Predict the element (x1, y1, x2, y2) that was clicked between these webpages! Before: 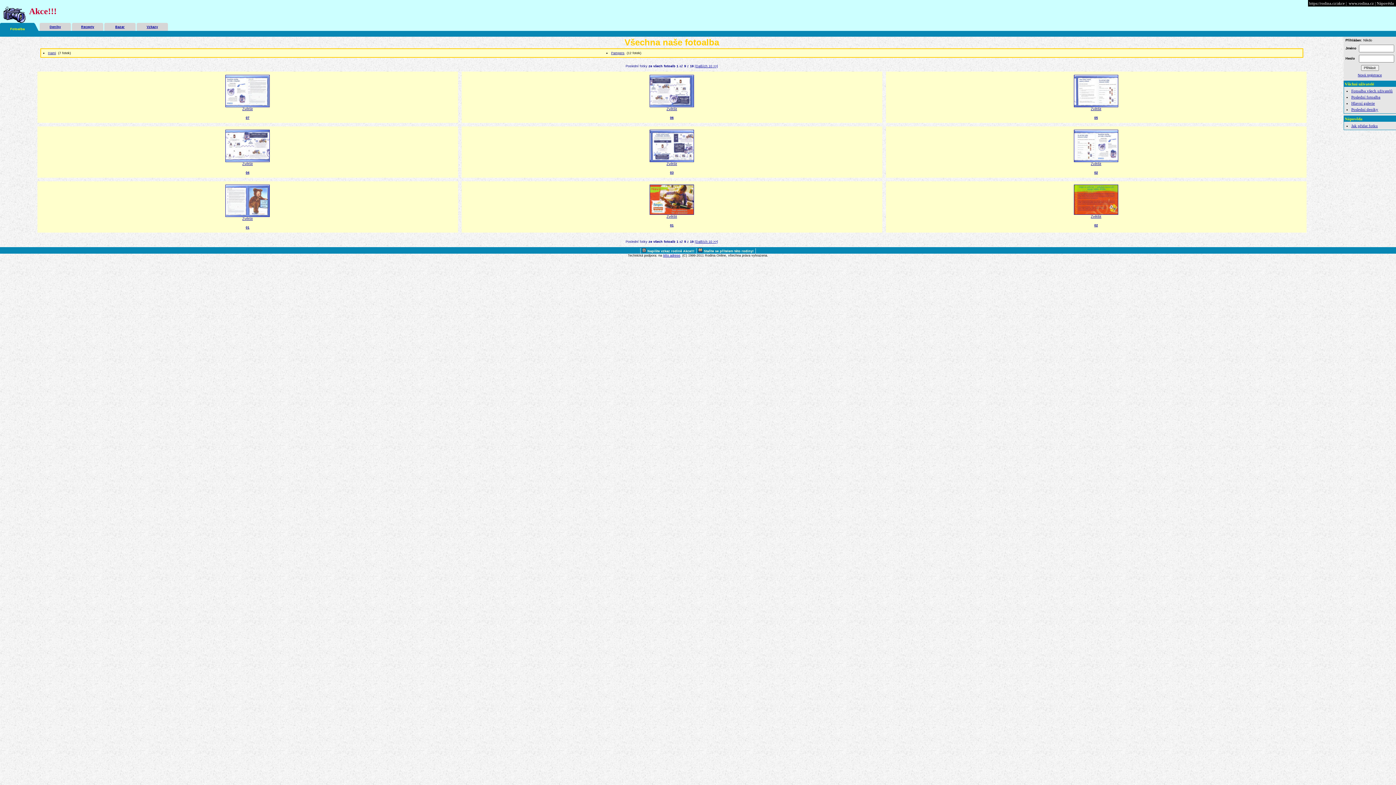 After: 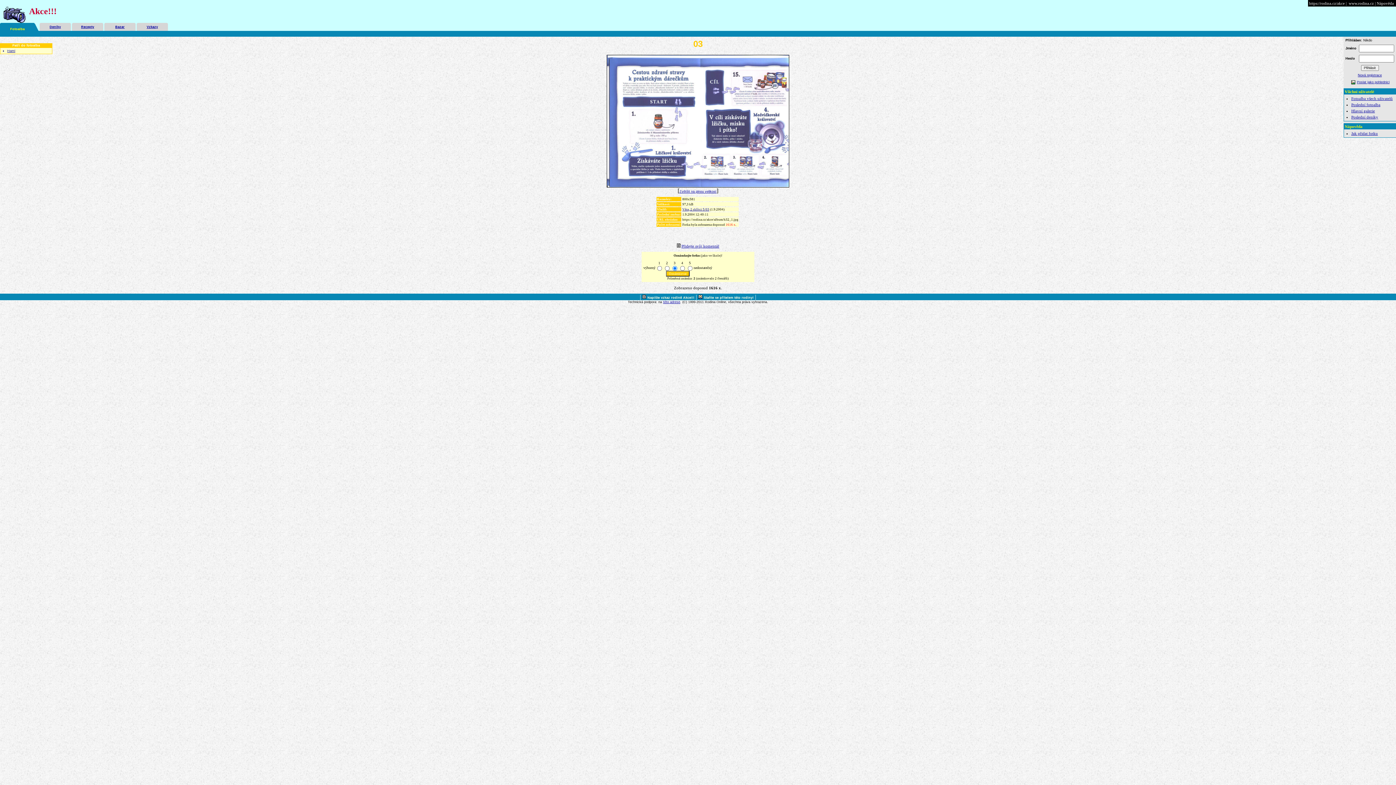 Action: label: 
Zvětšit bbox: (649, 159, 694, 165)